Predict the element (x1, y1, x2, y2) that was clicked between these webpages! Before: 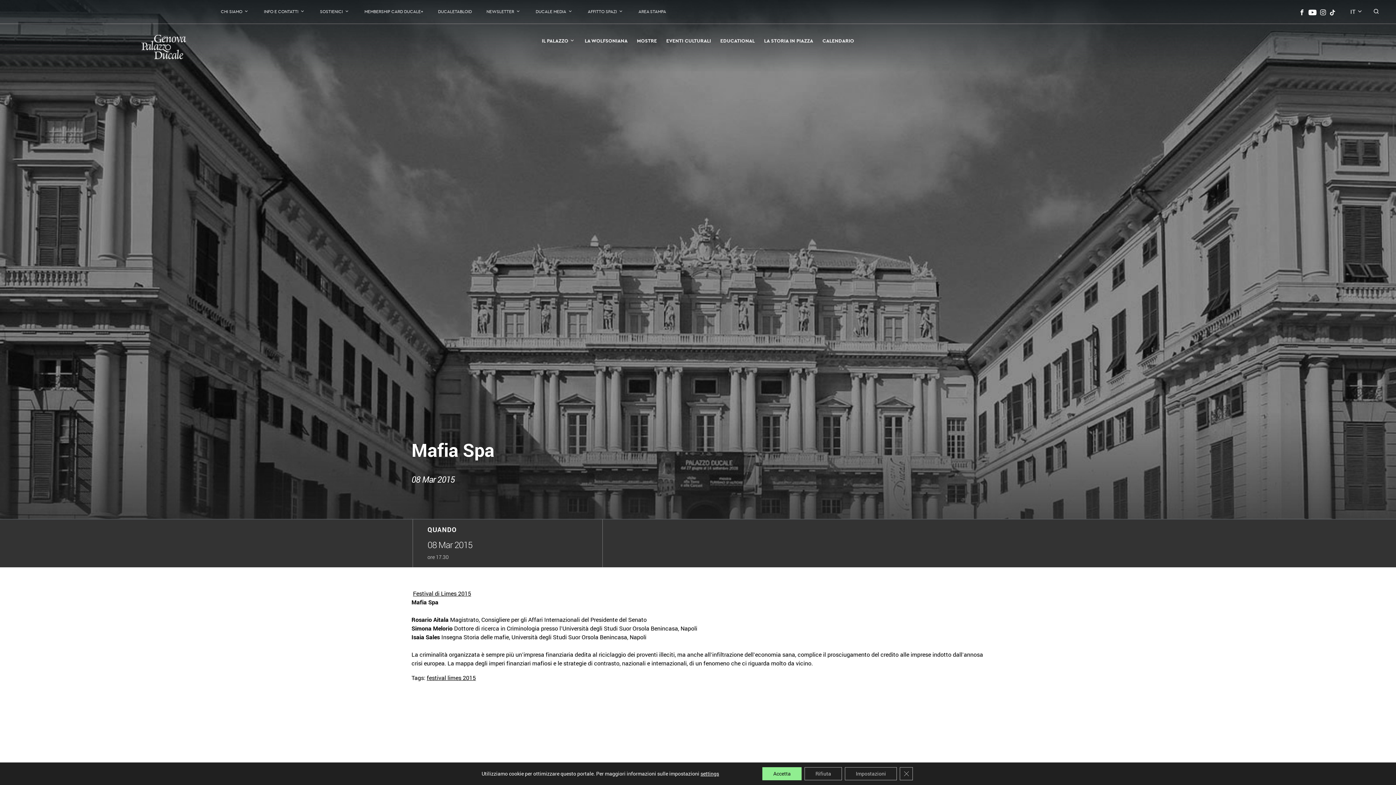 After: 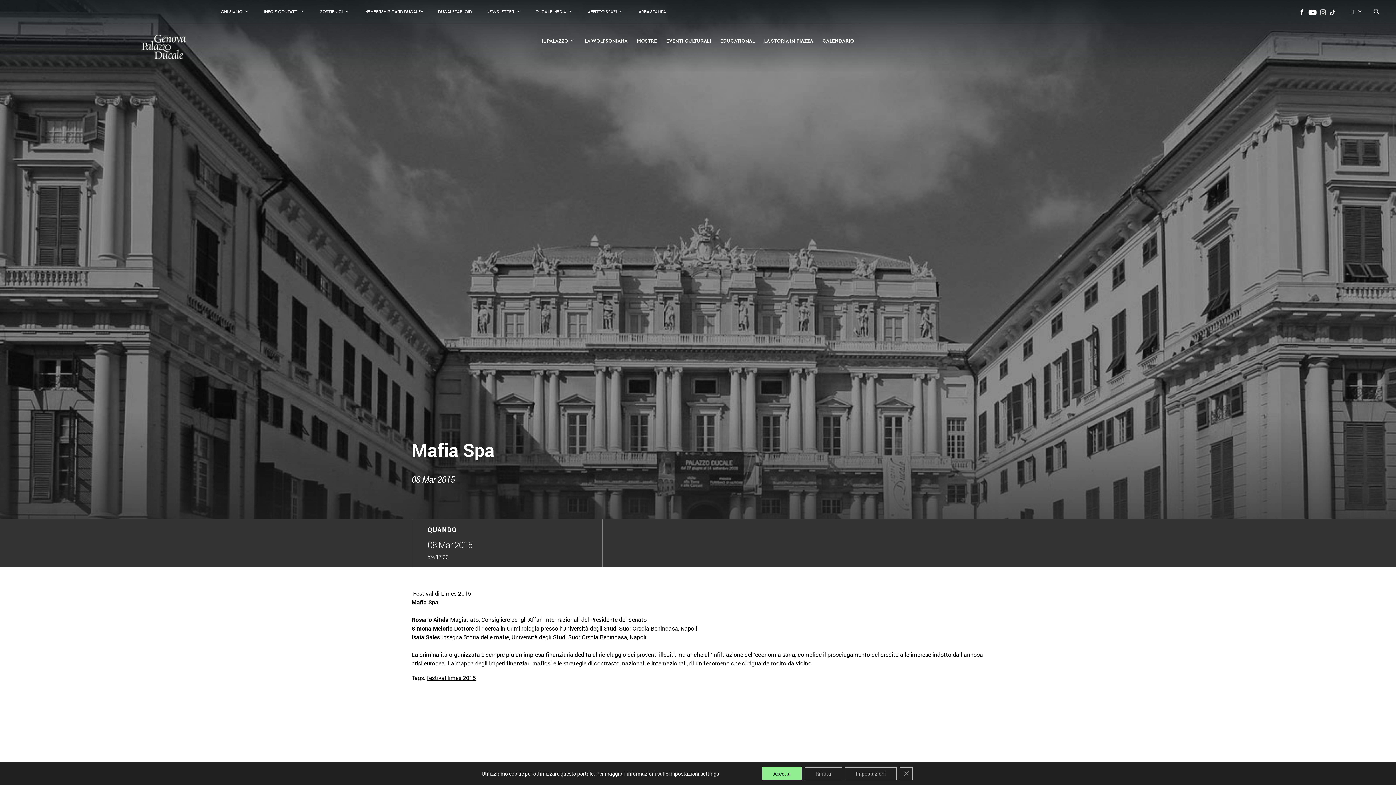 Action: bbox: (1320, 7, 1326, 16) label: Instagram